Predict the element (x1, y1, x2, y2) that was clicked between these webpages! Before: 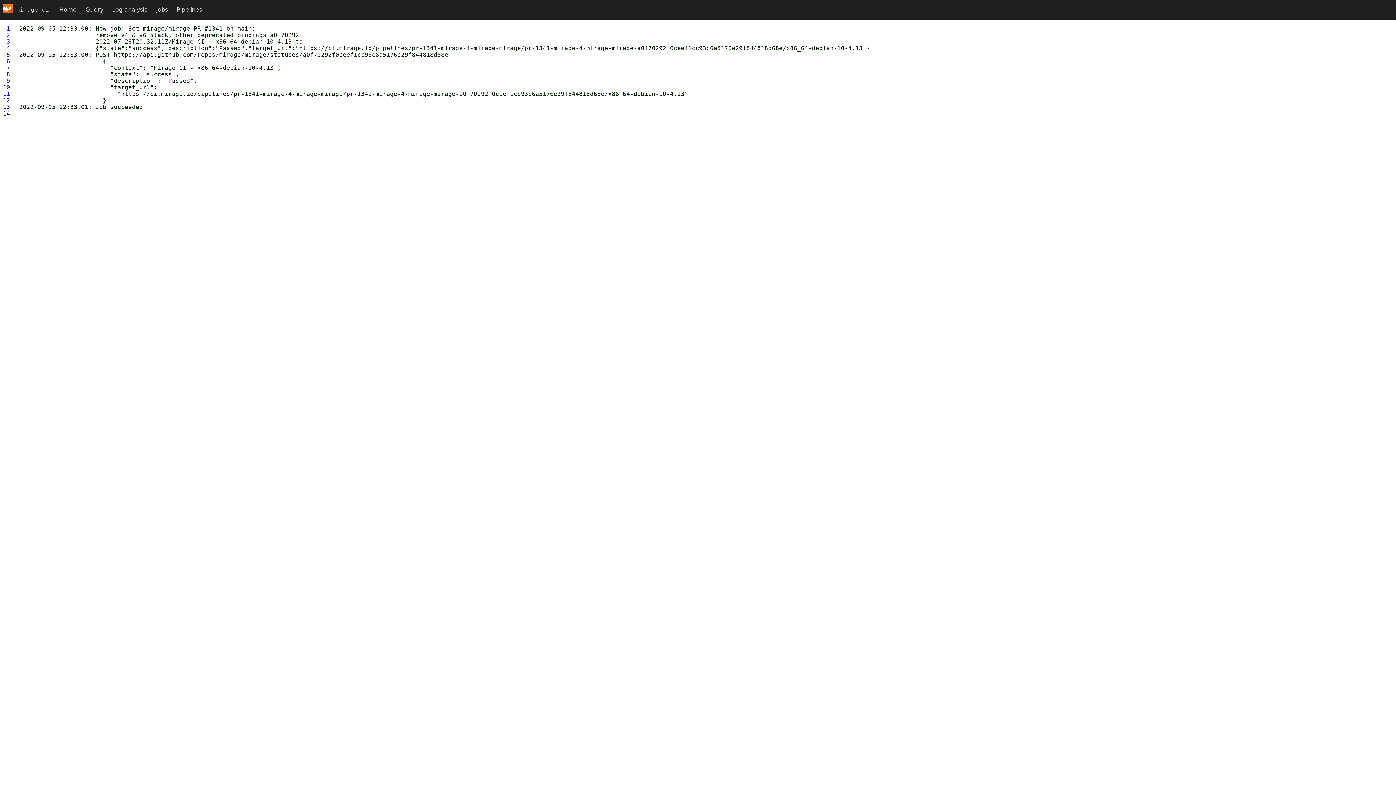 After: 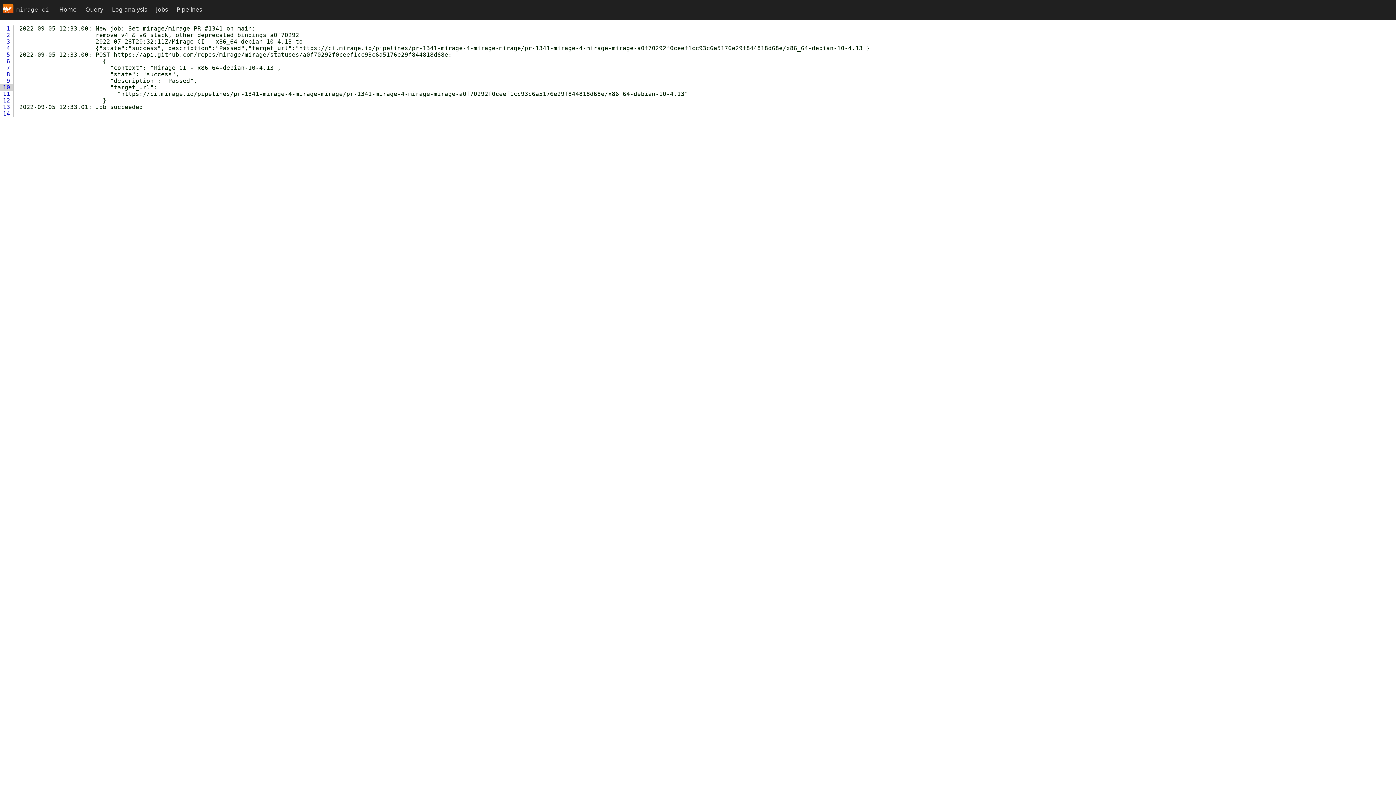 Action: label: 10 bbox: (-2, 84, 13, 90)